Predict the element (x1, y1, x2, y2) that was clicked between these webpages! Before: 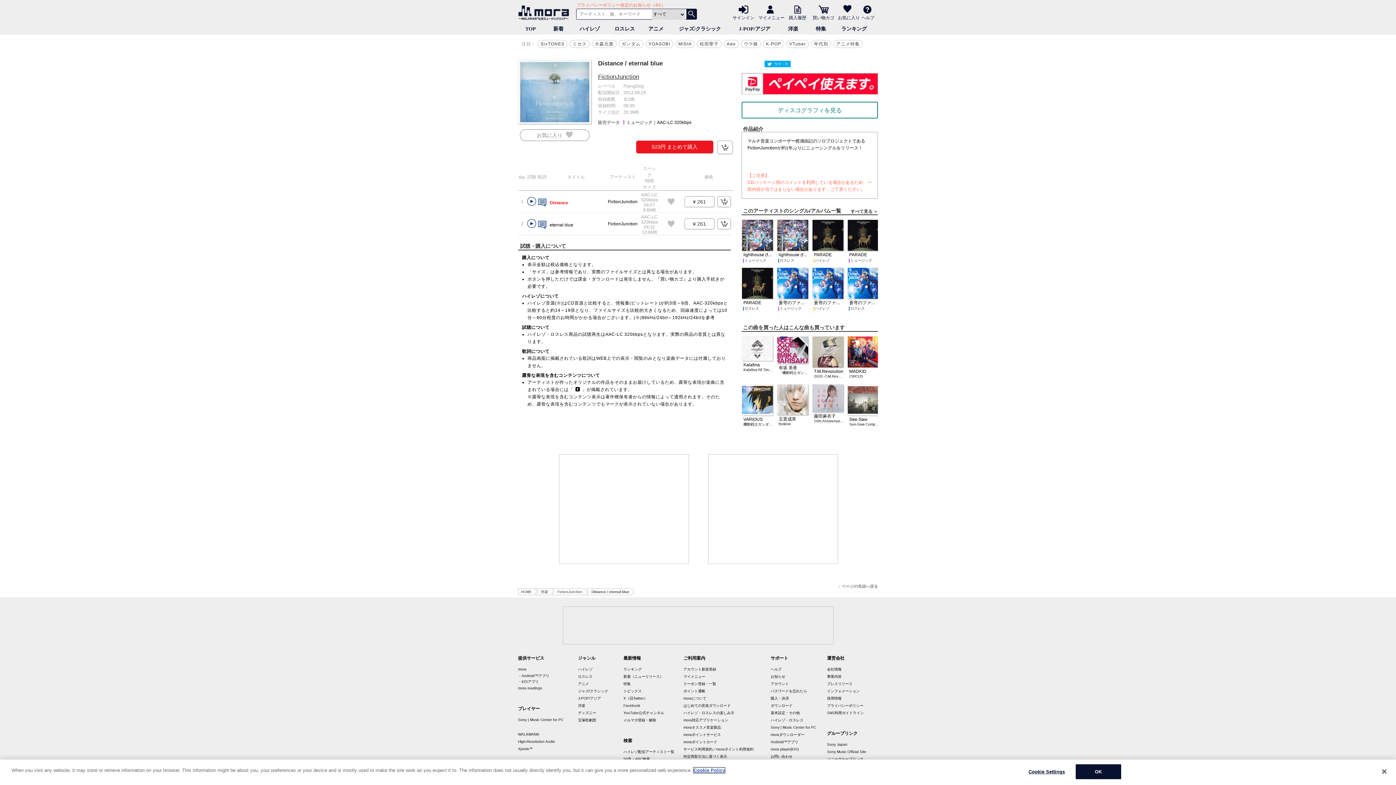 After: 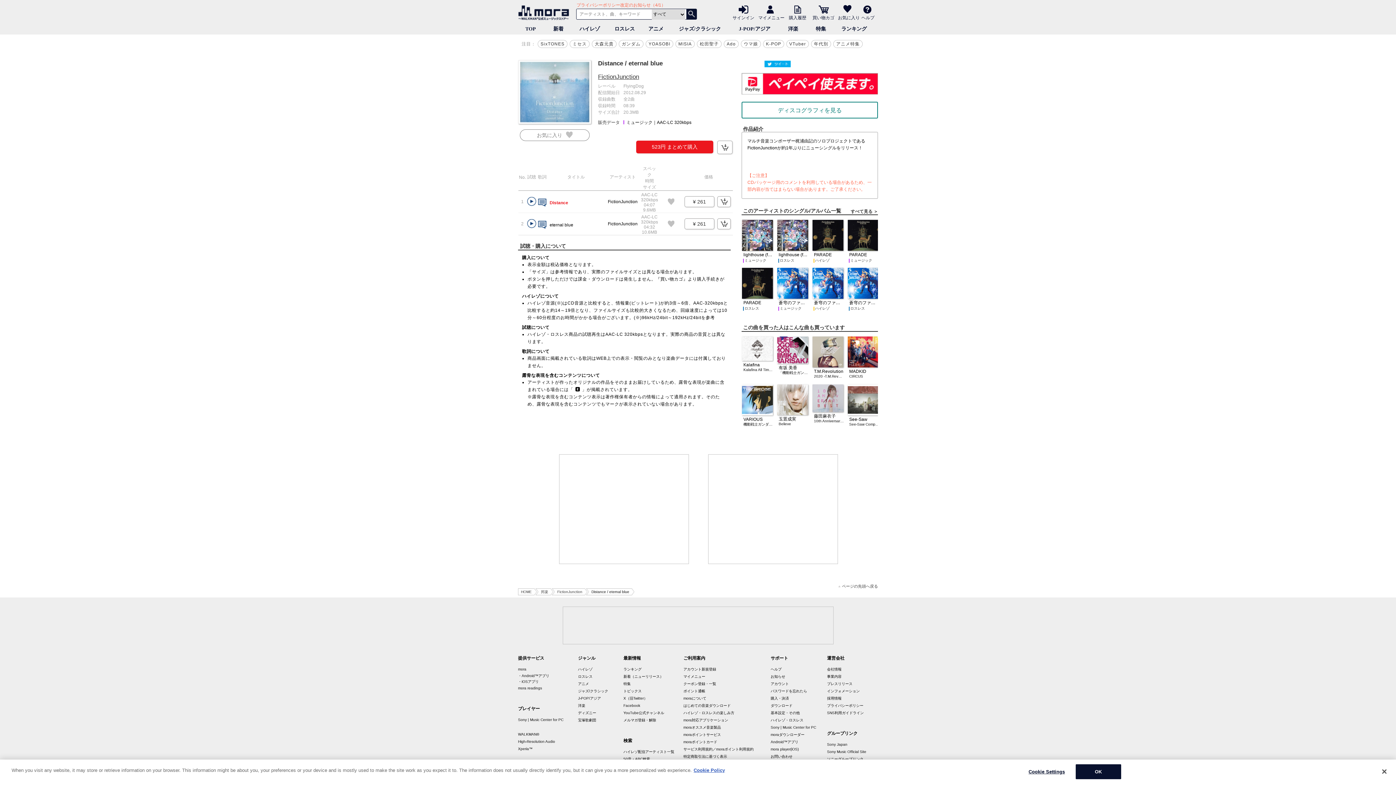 Action: bbox: (764, 63, 790, 67)